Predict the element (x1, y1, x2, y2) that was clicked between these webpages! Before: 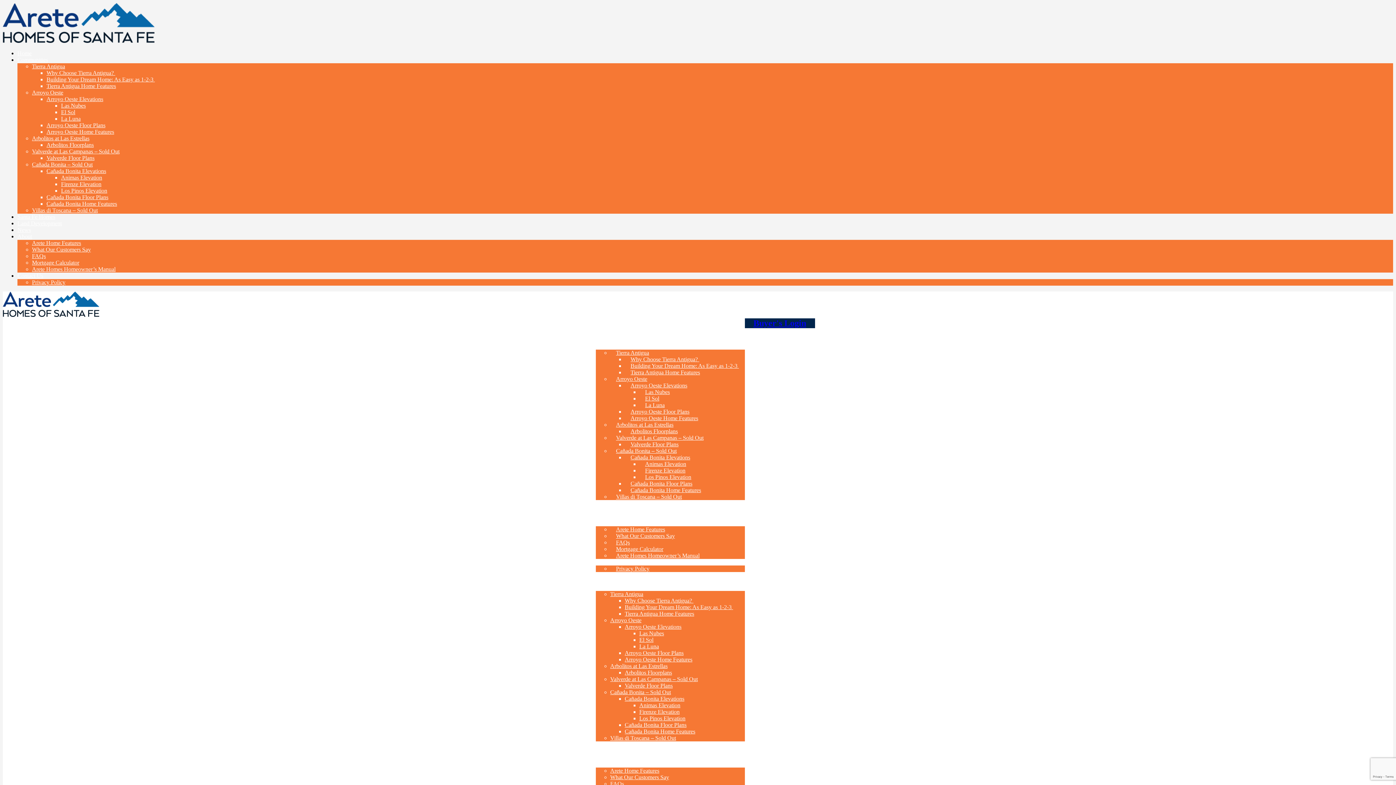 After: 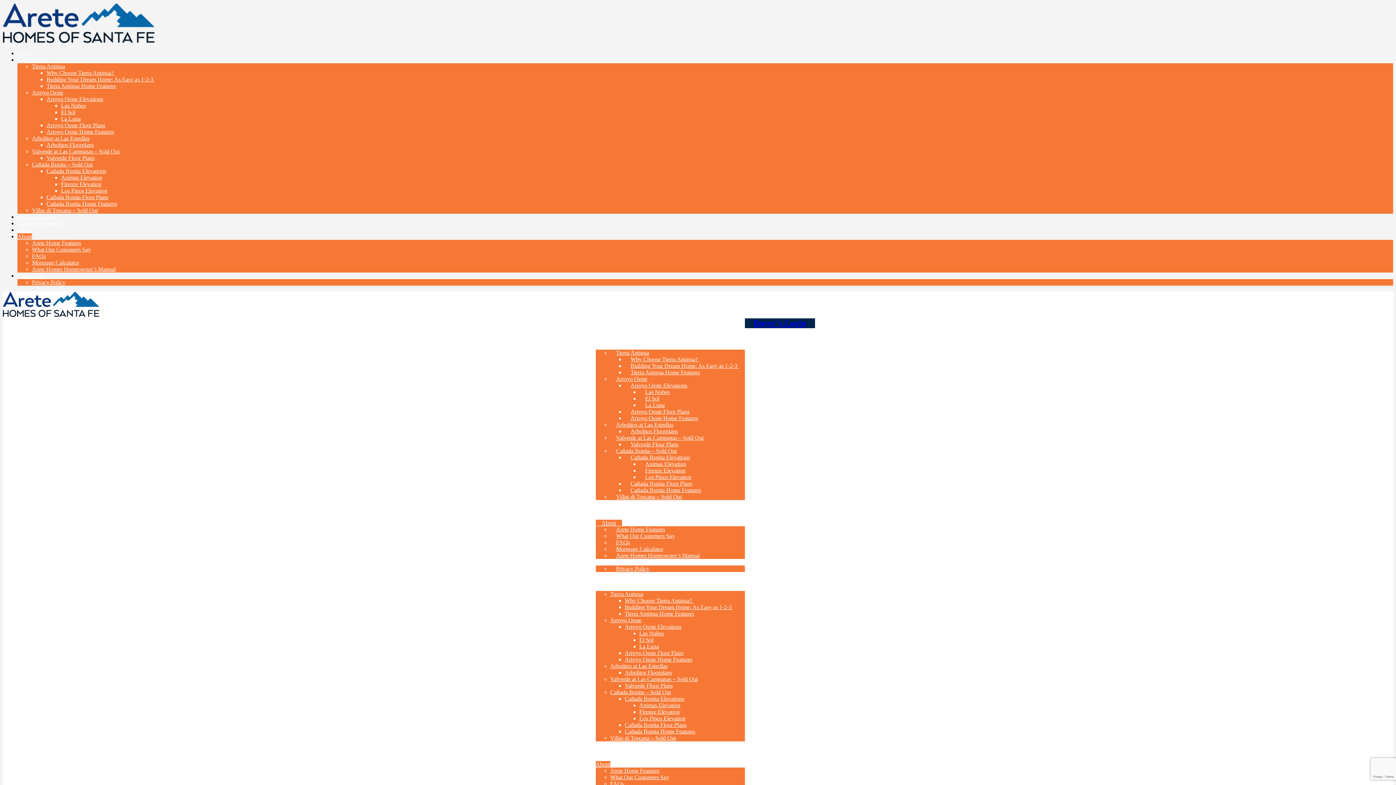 Action: label: Arete Homes Homeowner’s Manual bbox: (610, 552, 705, 558)